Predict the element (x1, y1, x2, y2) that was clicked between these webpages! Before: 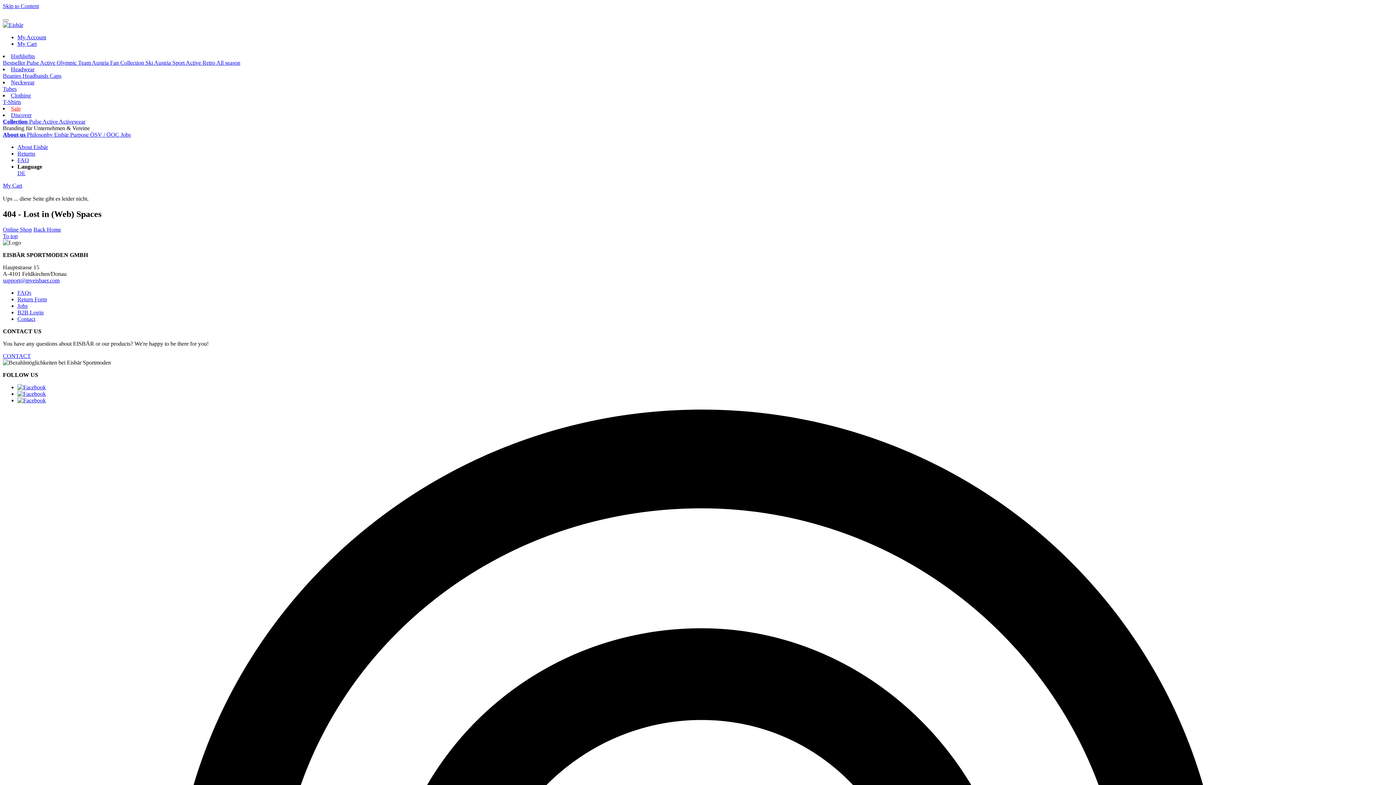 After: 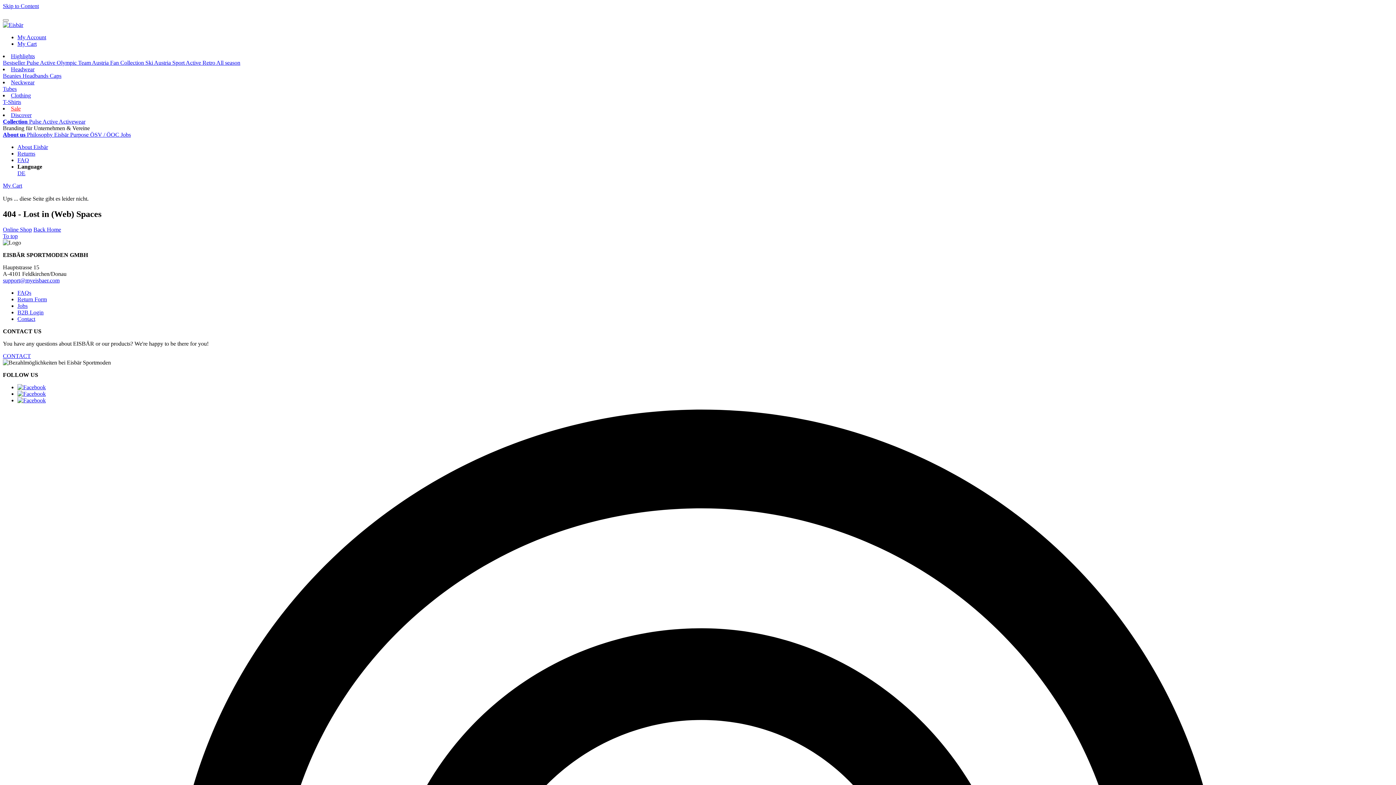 Action: bbox: (17, 390, 45, 397)